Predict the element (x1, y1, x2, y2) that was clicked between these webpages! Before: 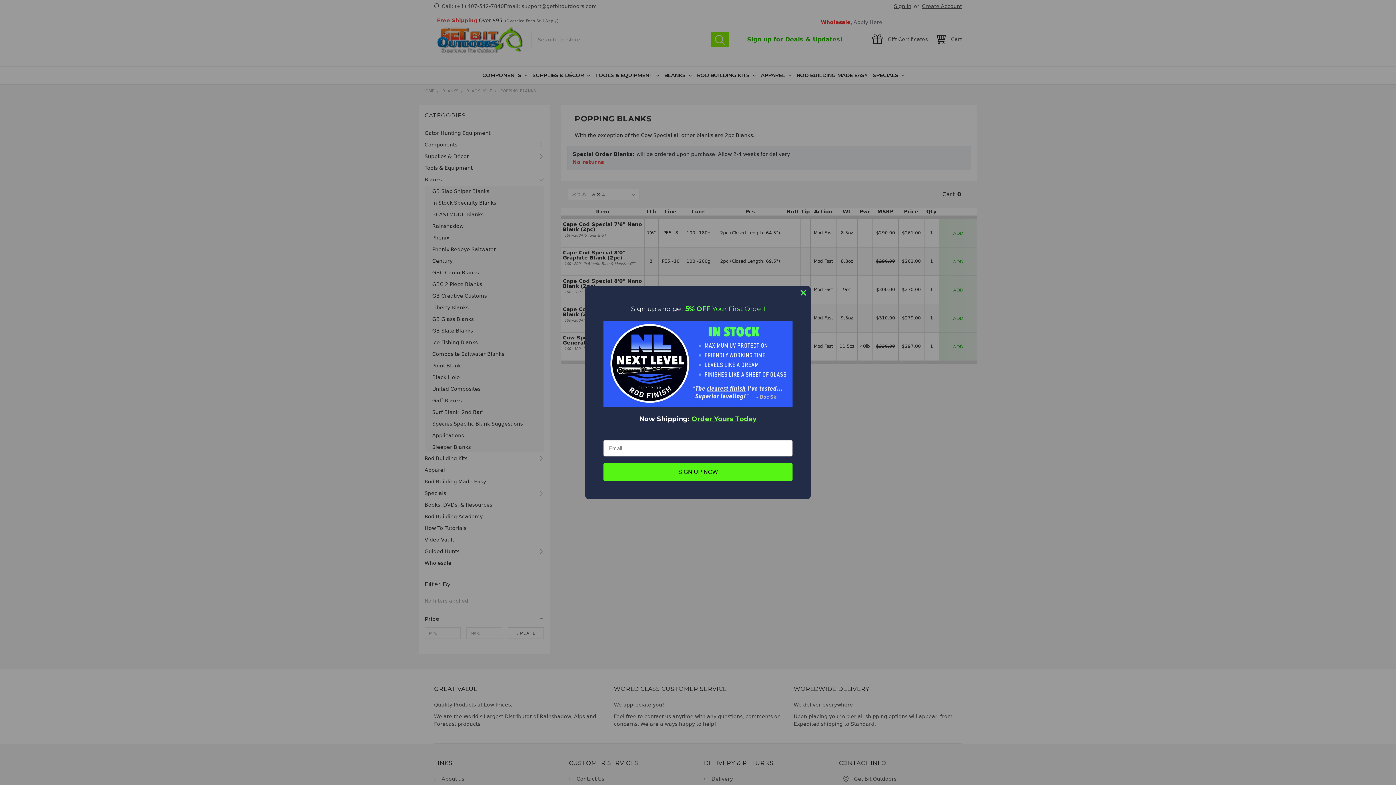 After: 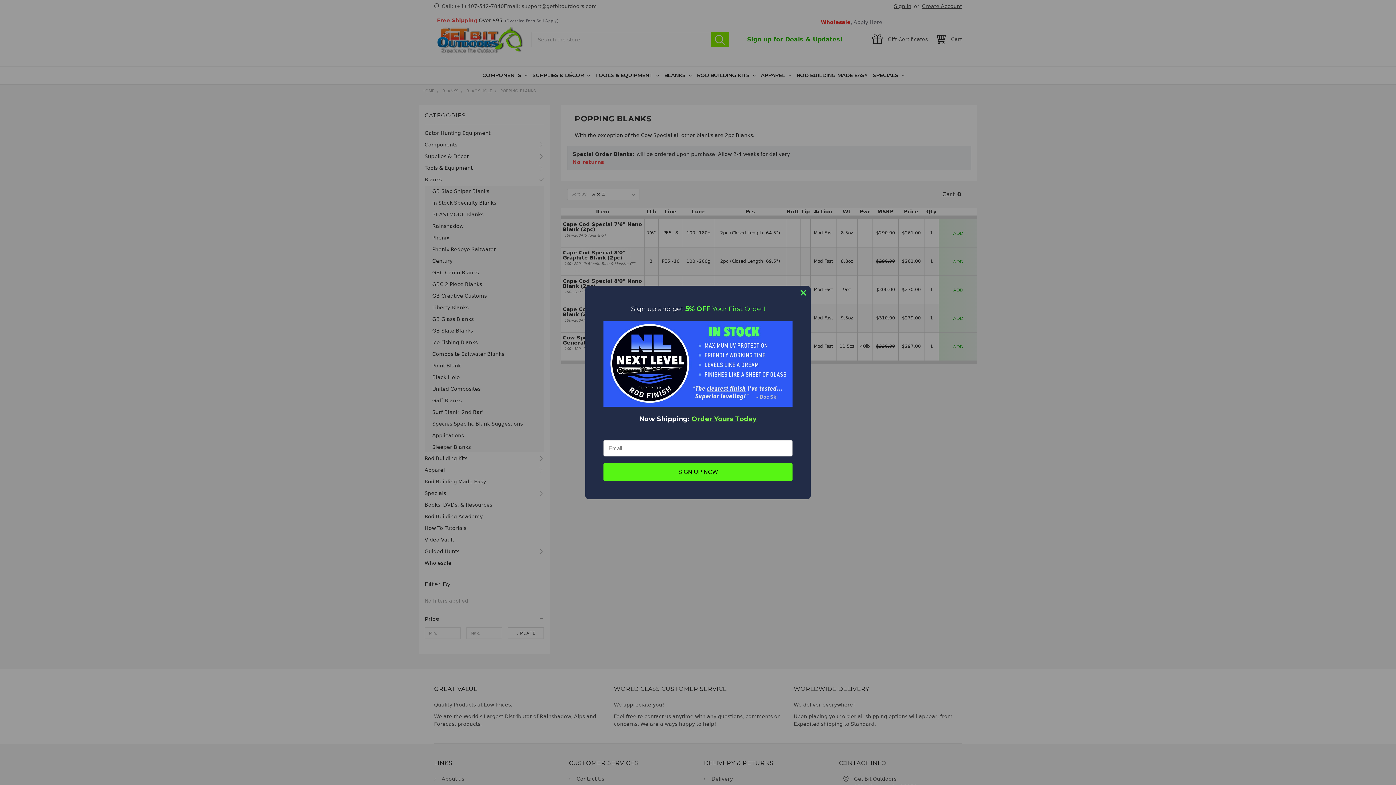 Action: bbox: (603, 360, 792, 366)